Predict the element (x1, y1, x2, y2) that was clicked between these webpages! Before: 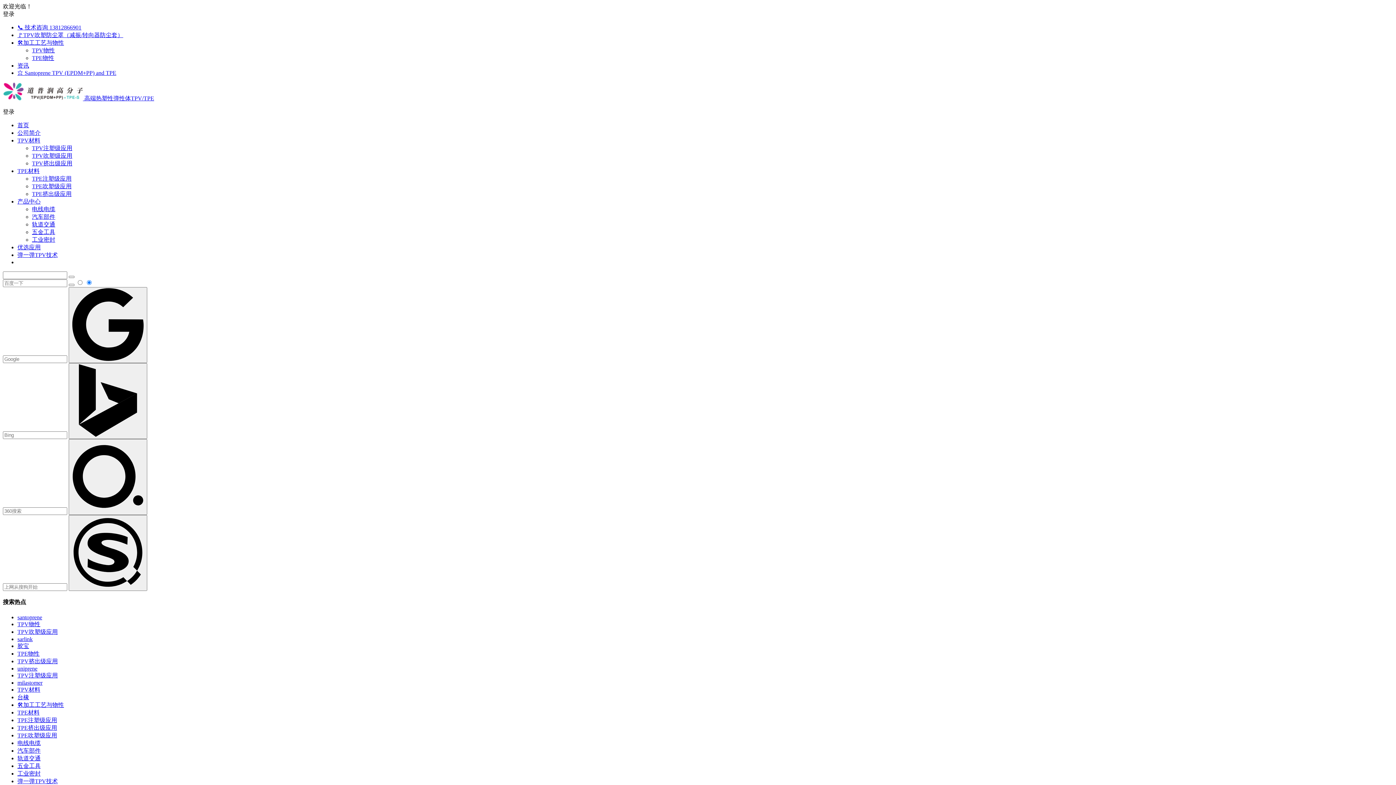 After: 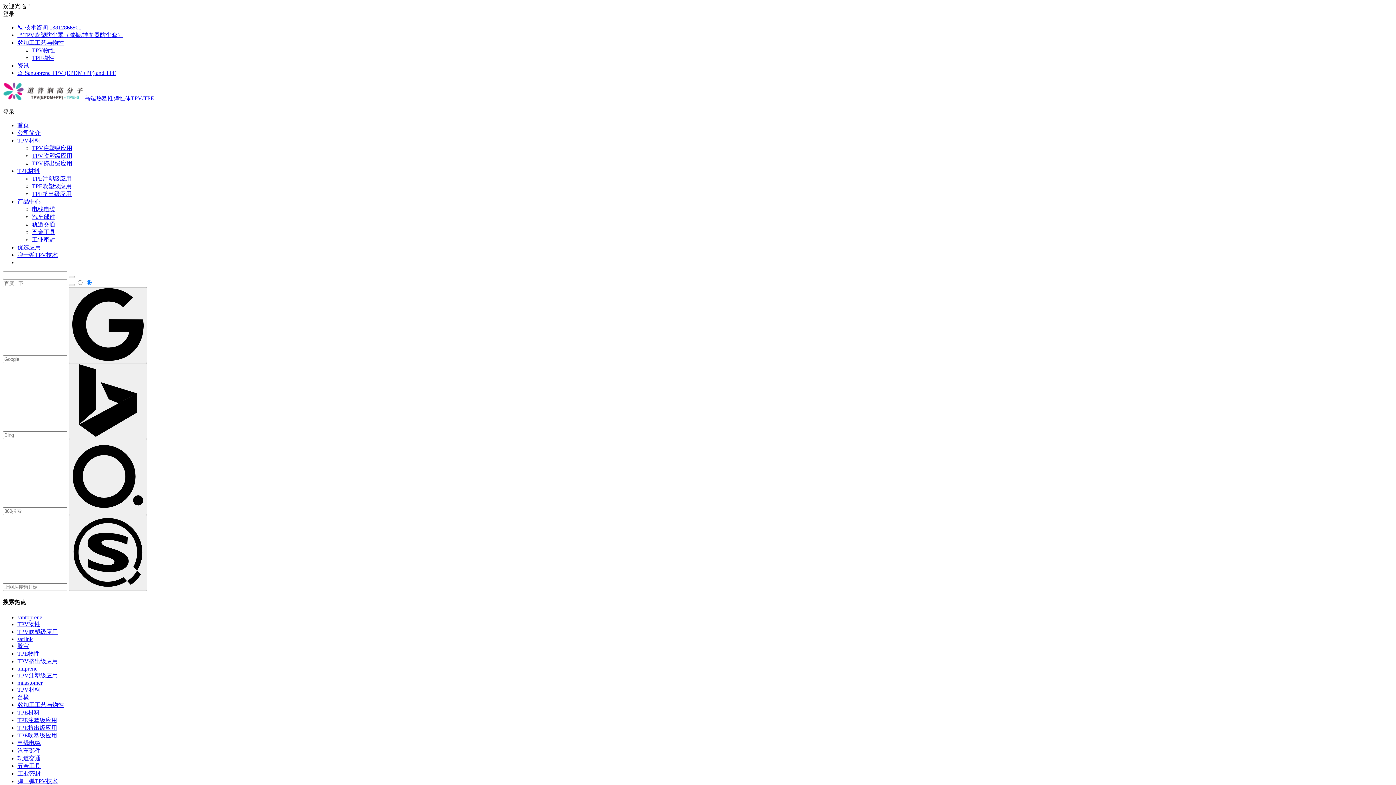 Action: bbox: (17, 672, 57, 678) label: TPV注塑级应用